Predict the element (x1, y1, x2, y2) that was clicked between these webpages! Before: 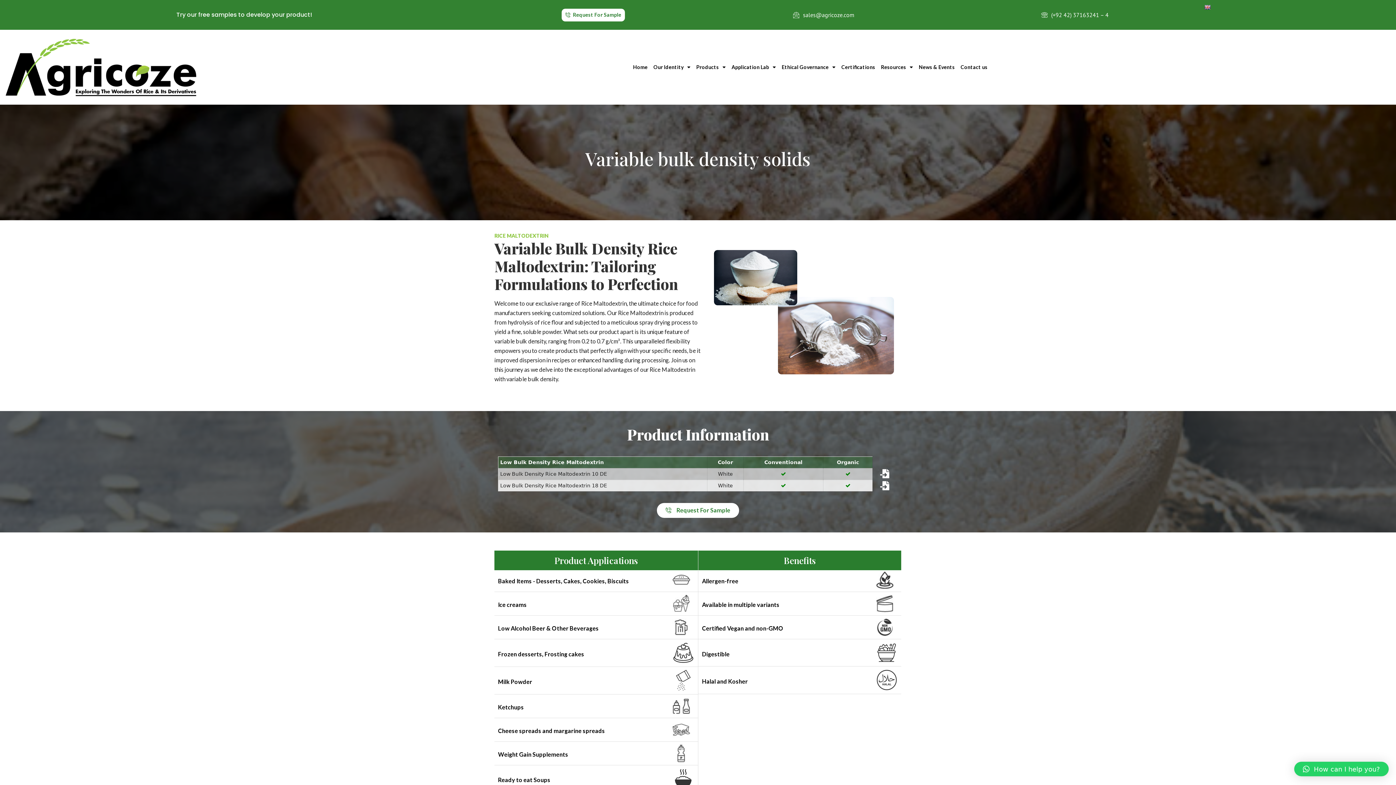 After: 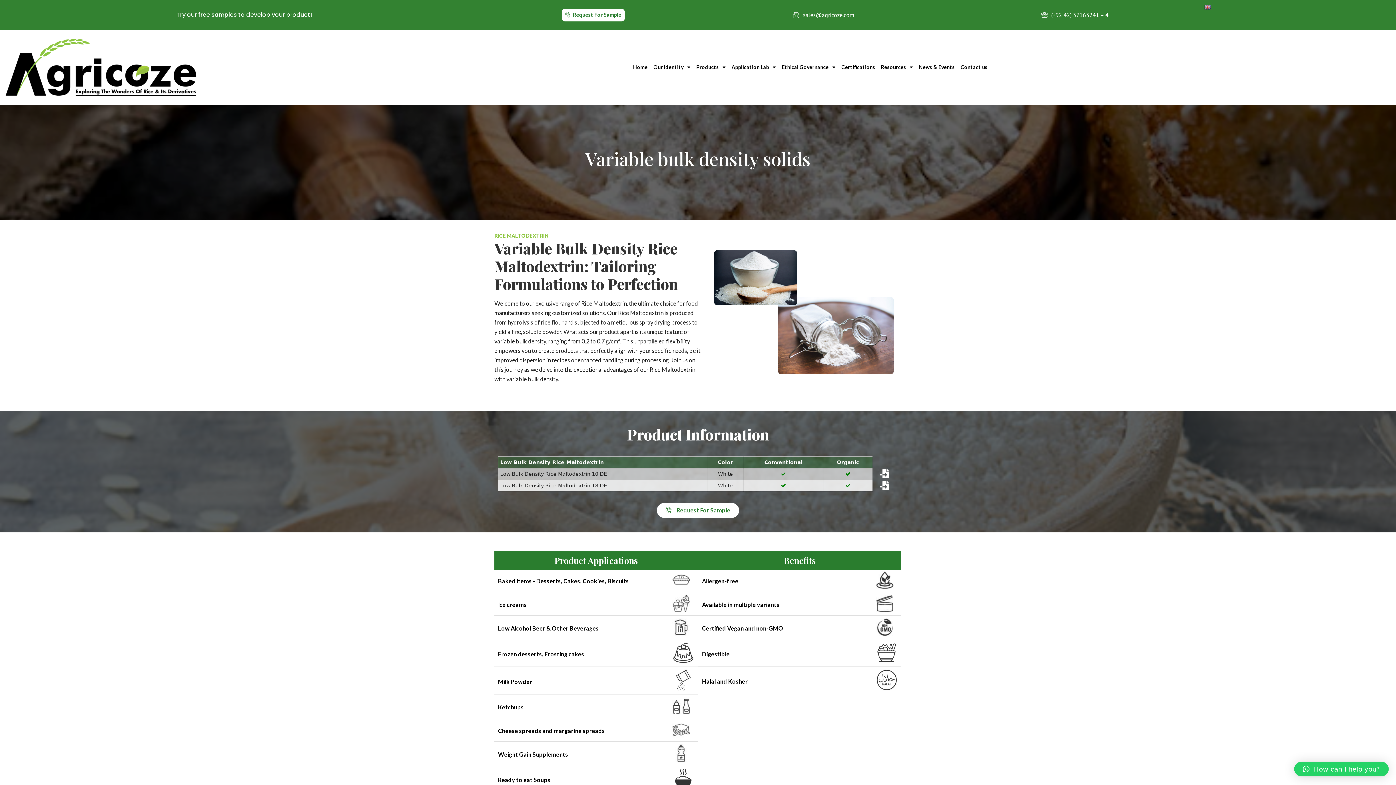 Action: bbox: (880, 481, 897, 490)